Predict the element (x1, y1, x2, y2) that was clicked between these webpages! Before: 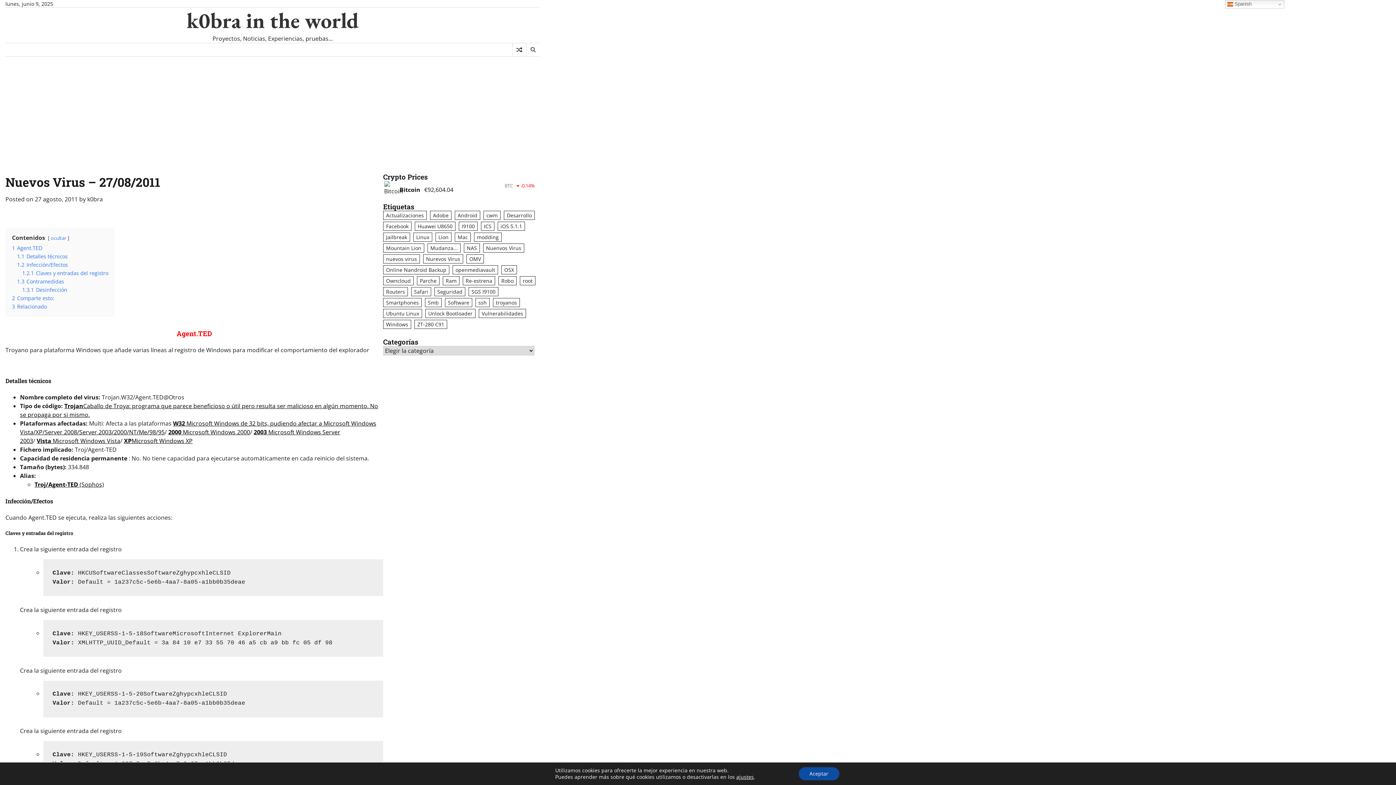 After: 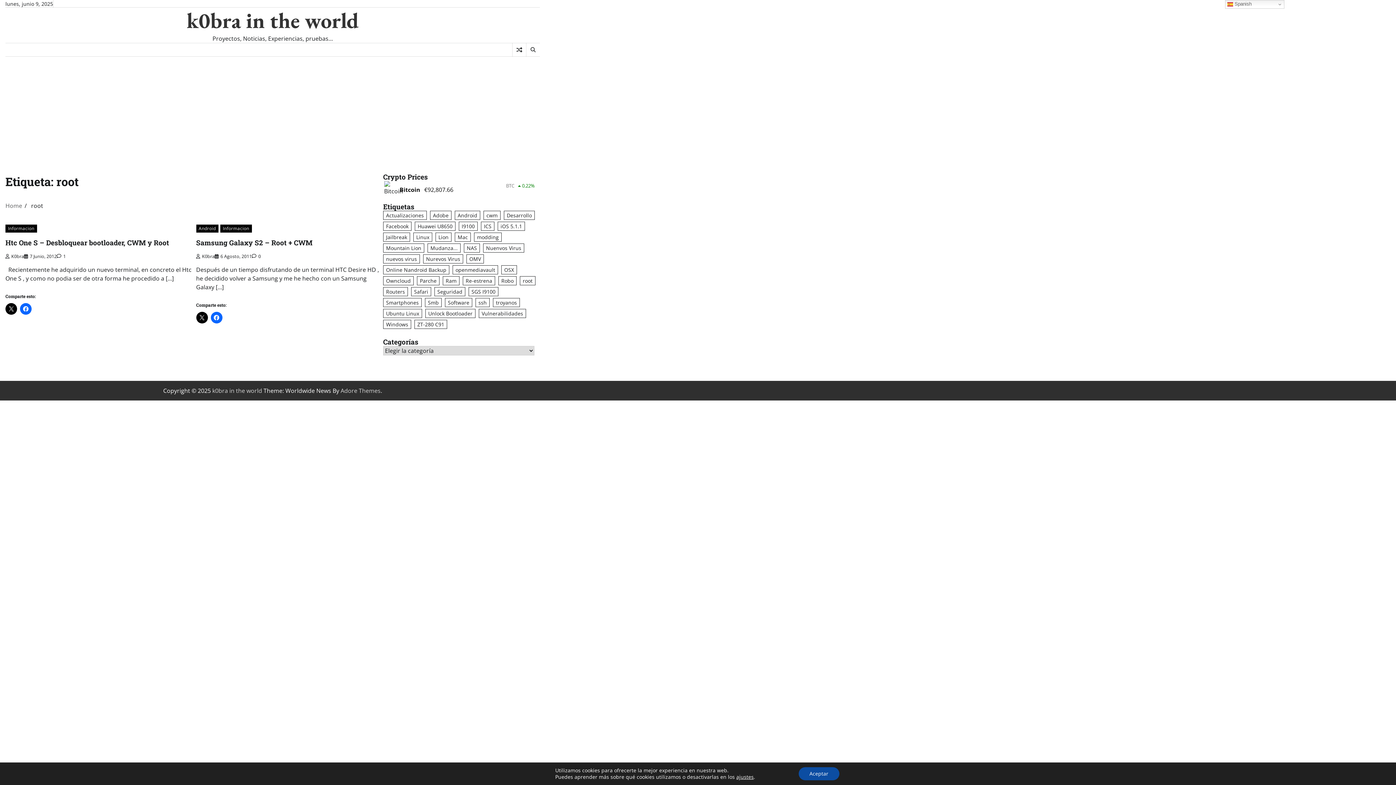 Action: bbox: (520, 276, 535, 285) label: root (2 elementos)